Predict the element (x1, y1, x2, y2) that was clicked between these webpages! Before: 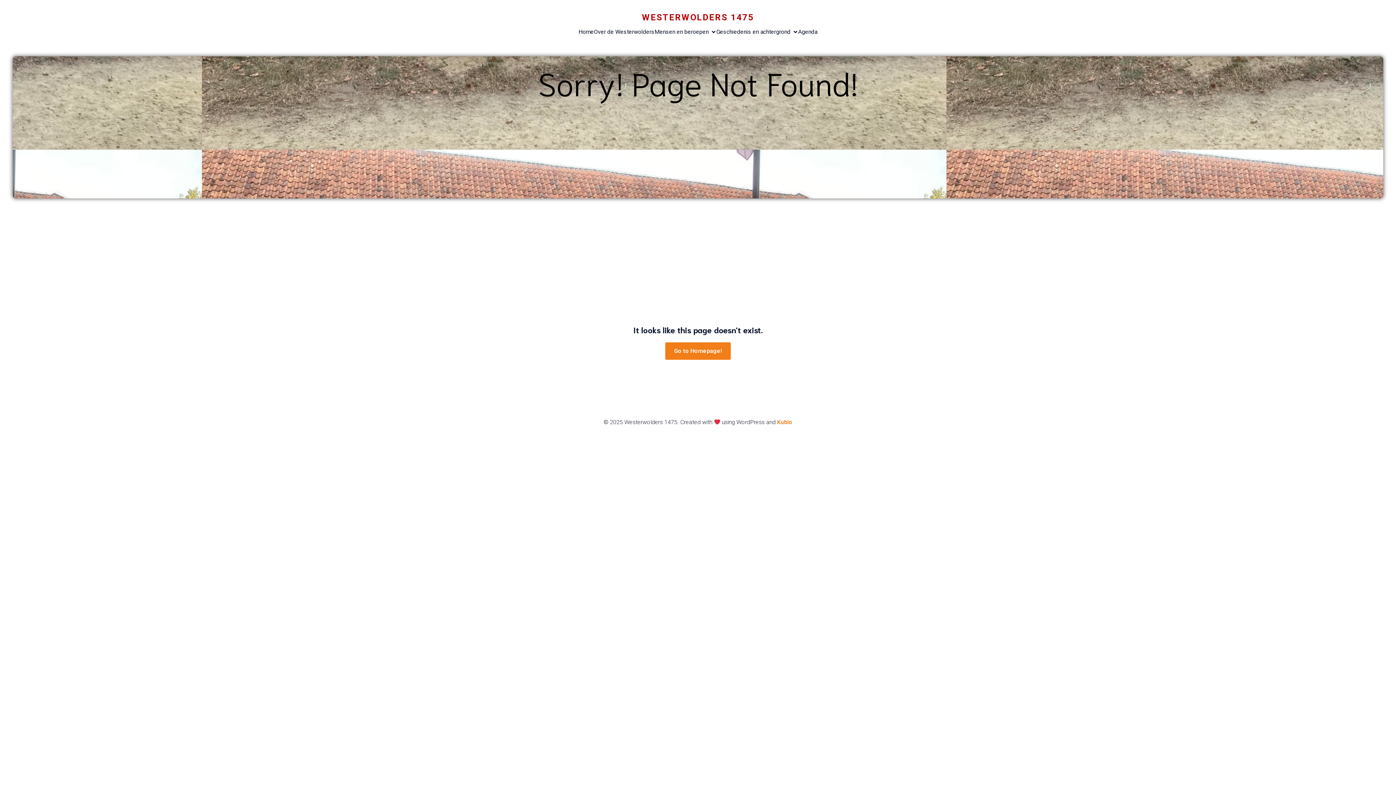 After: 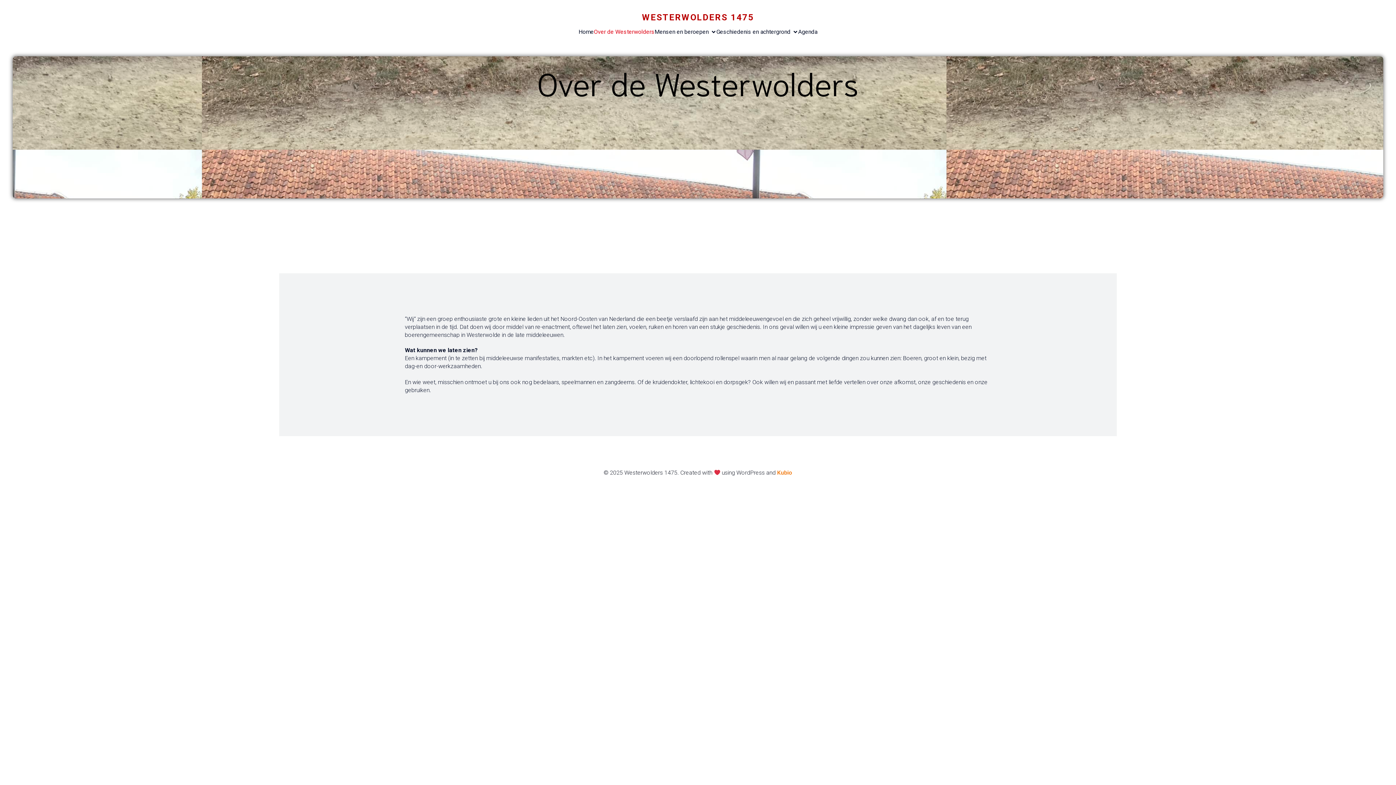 Action: label: Over de Westerwolders bbox: (594, 24, 654, 40)